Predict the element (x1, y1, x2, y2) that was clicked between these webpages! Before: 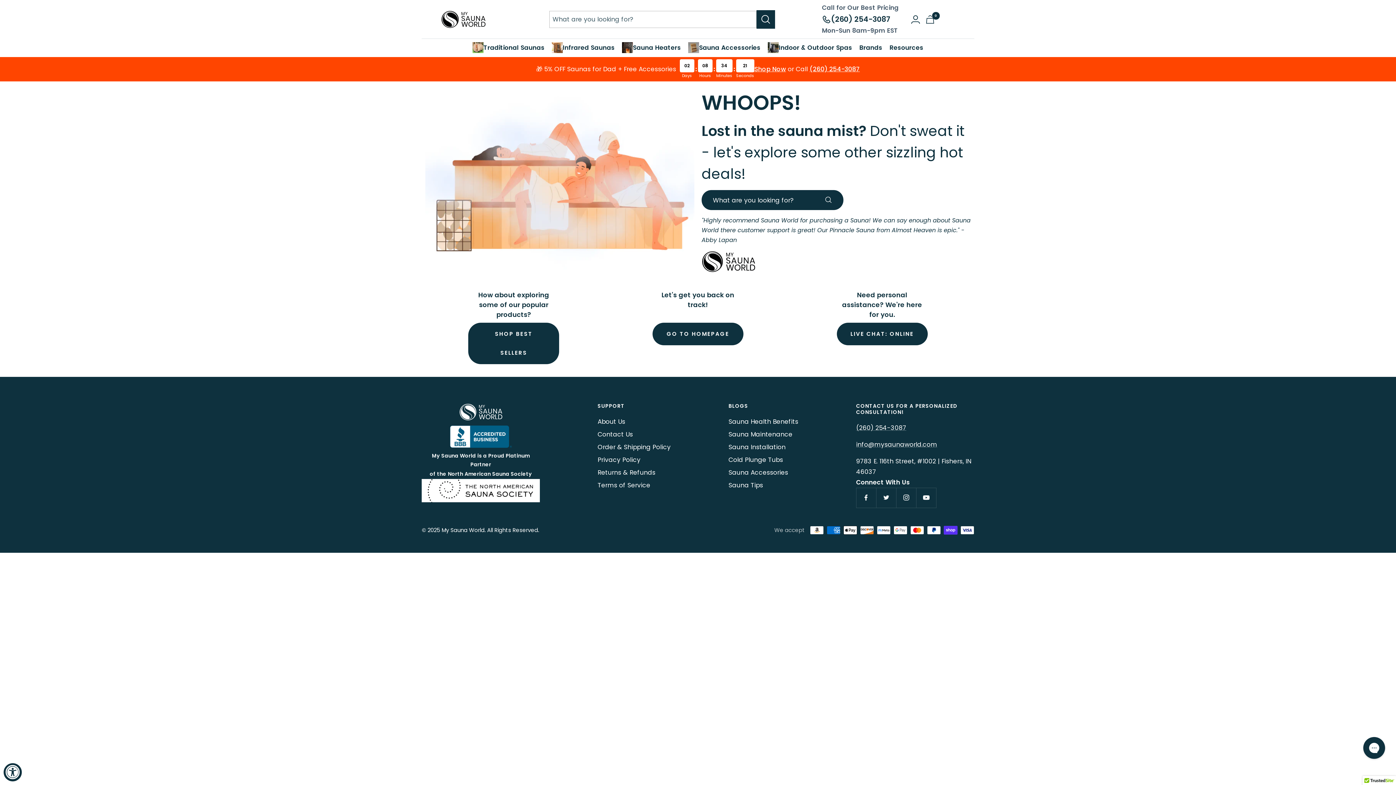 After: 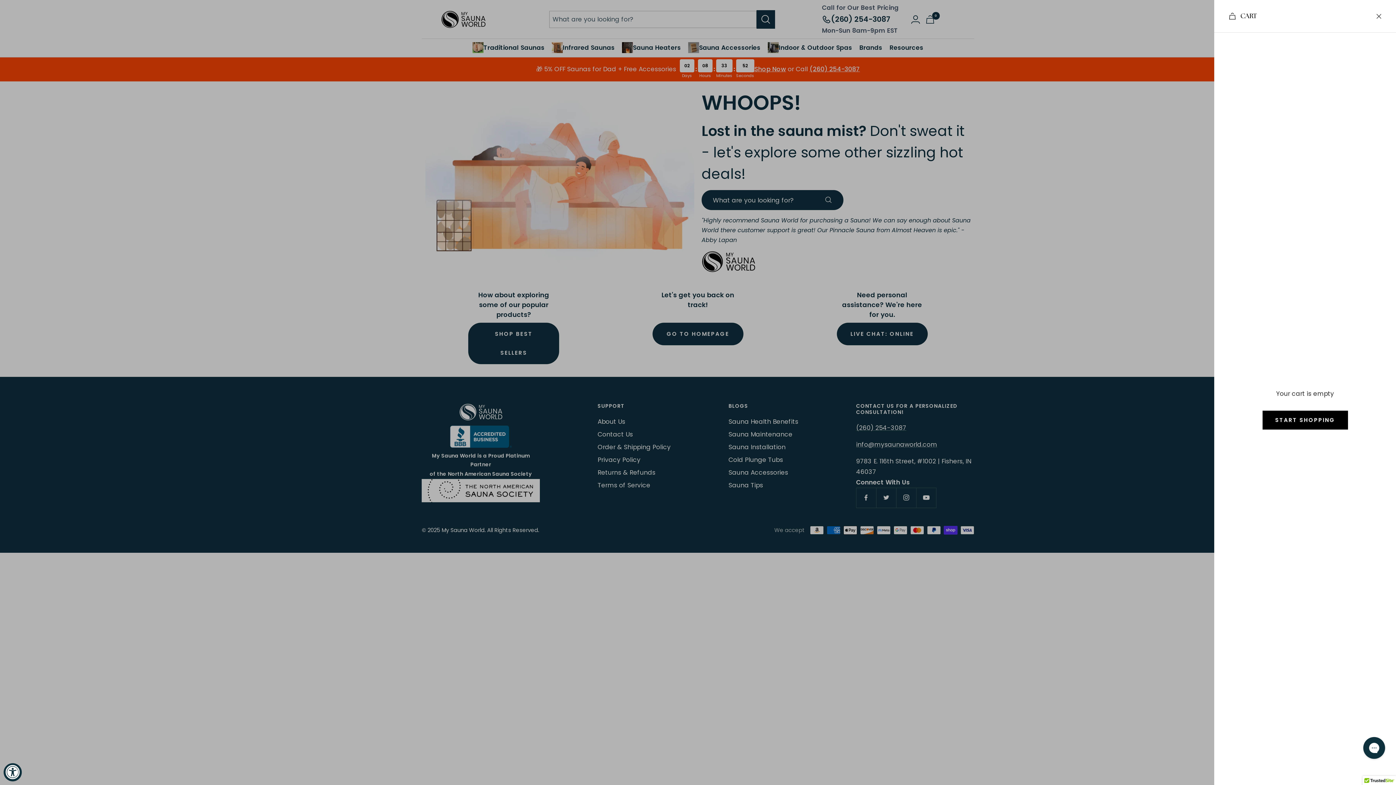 Action: bbox: (925, 14, 934, 23) label: Cart